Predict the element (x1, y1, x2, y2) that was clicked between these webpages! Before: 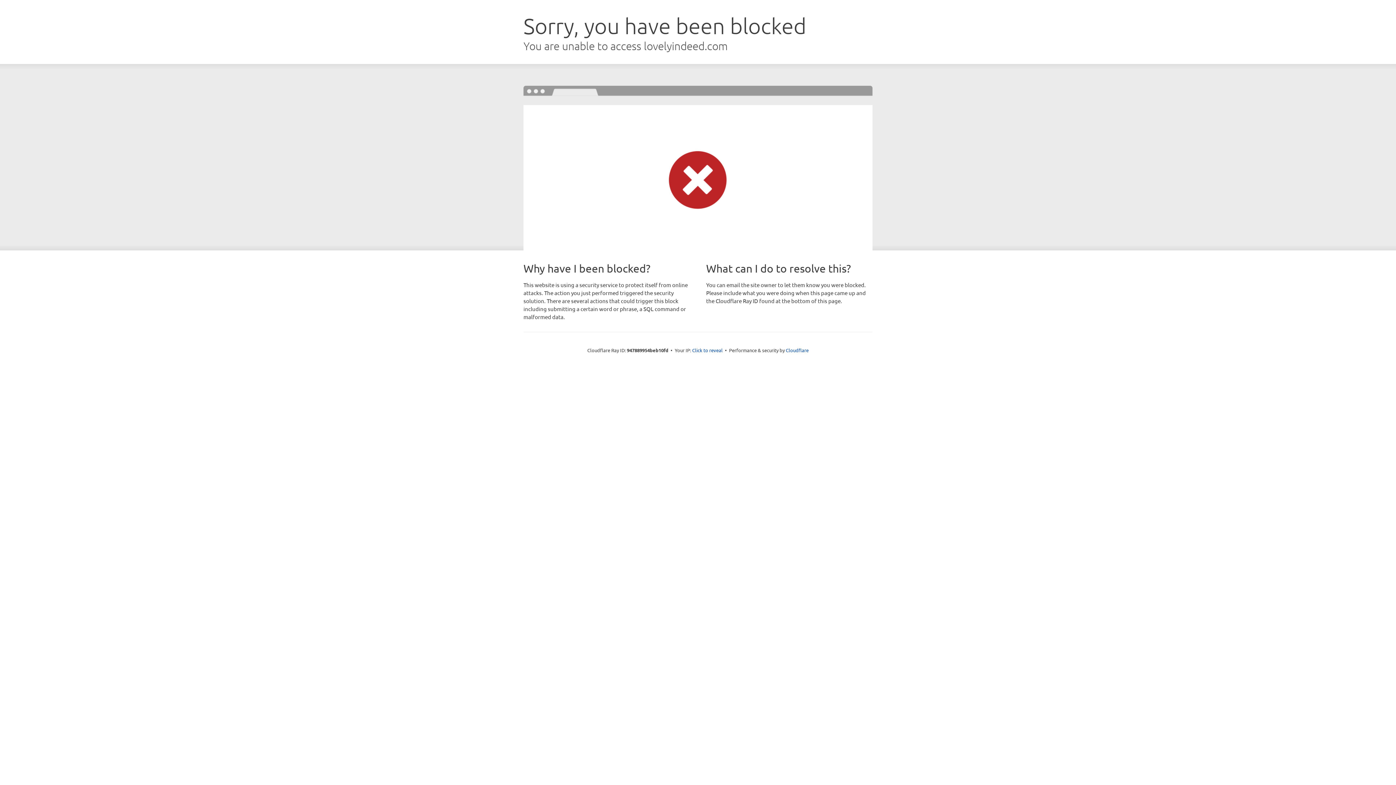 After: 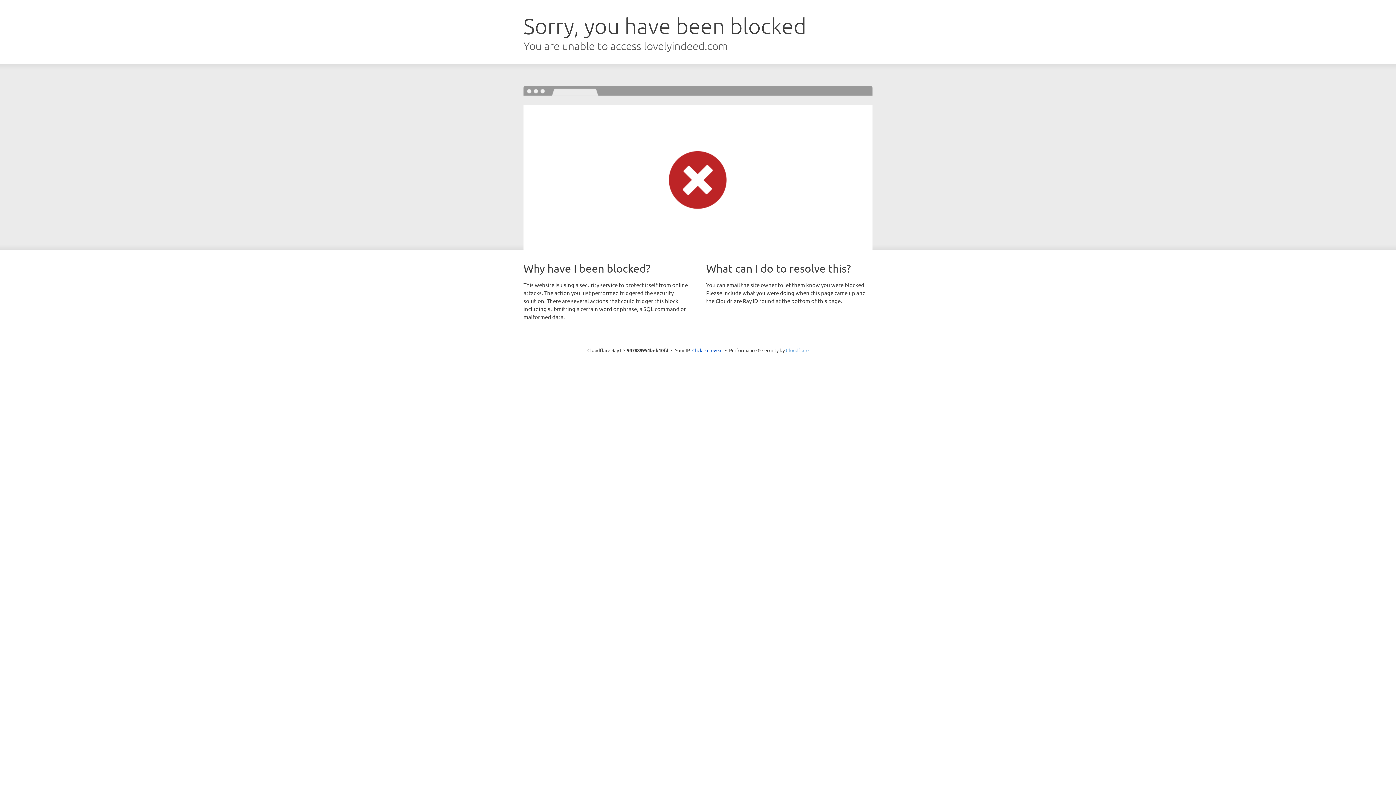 Action: label: Cloudflare bbox: (786, 347, 808, 353)